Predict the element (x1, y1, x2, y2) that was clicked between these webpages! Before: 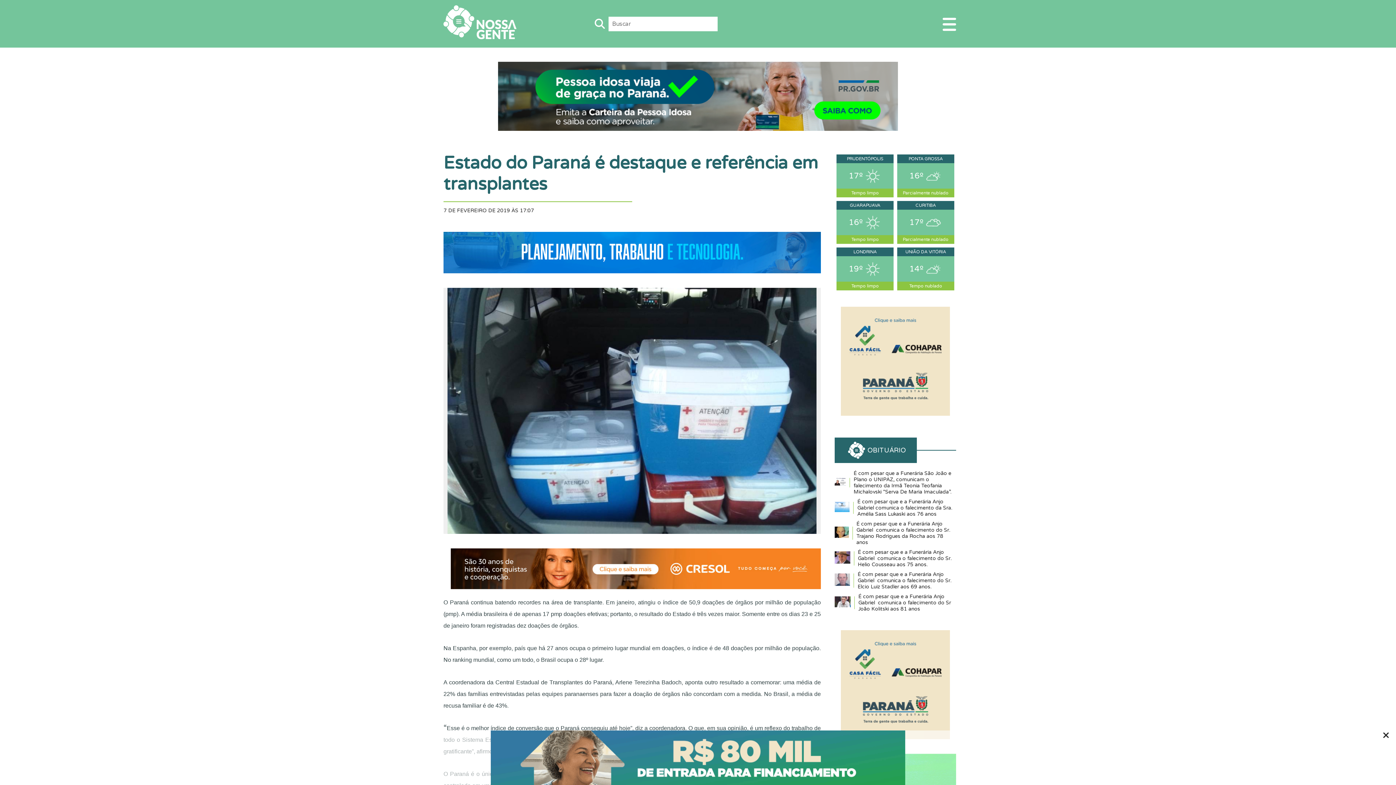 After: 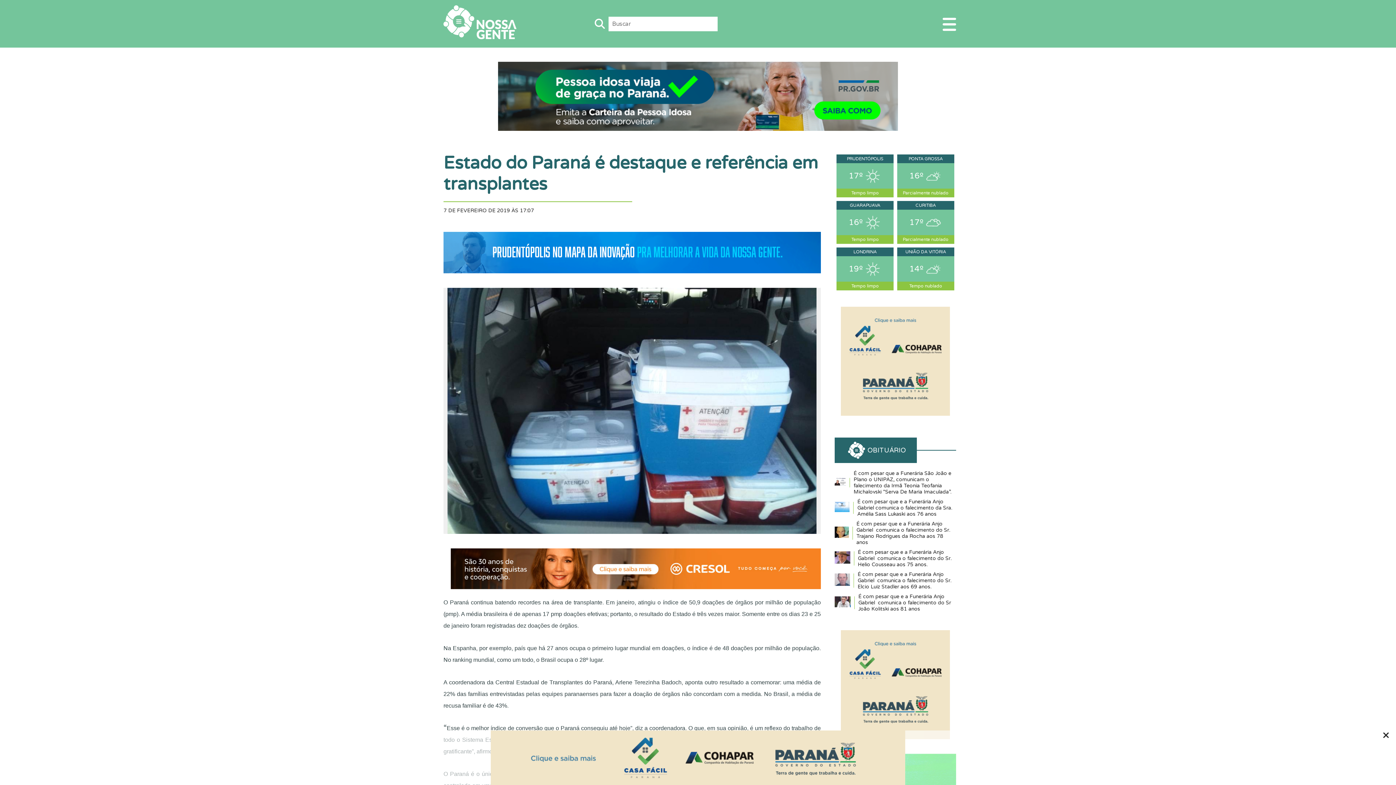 Action: bbox: (0, 730, 1396, 785)